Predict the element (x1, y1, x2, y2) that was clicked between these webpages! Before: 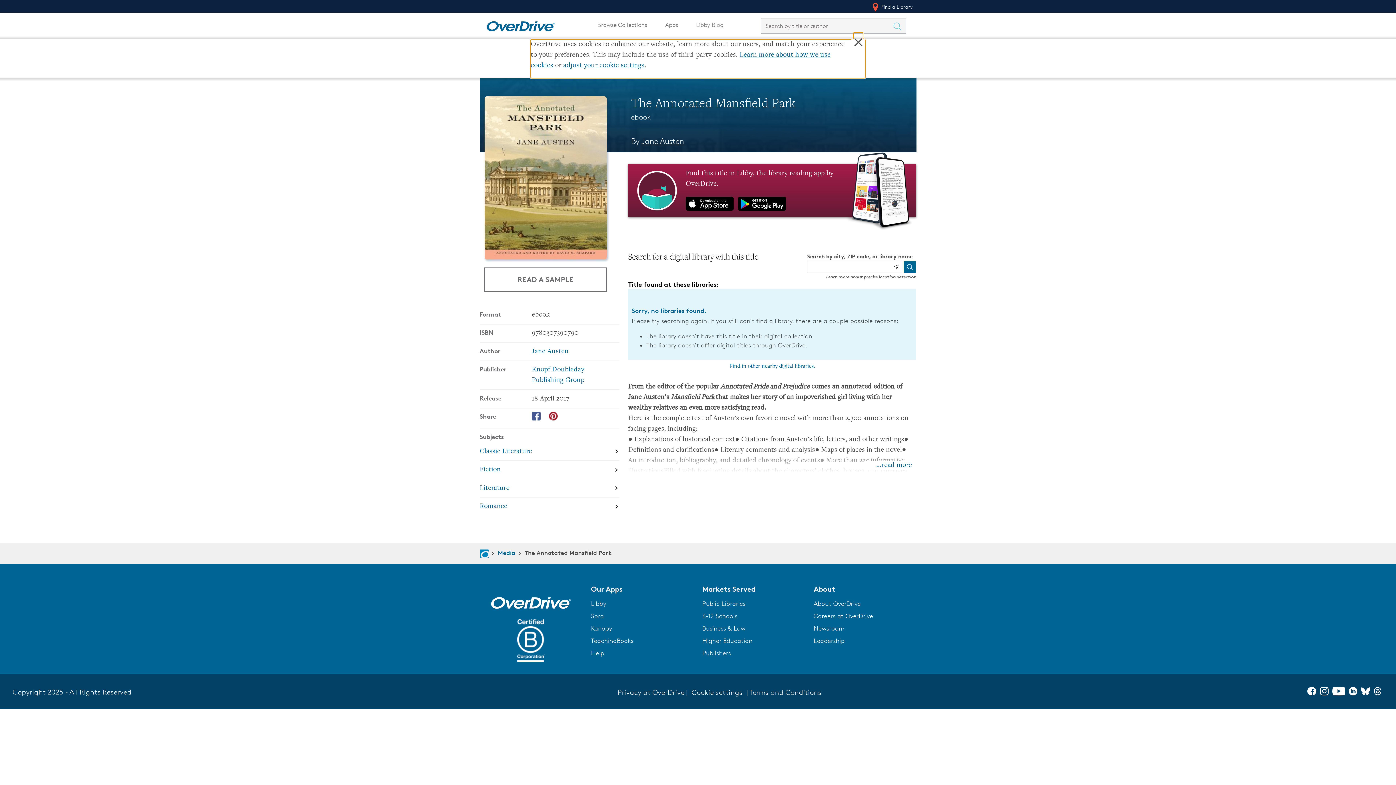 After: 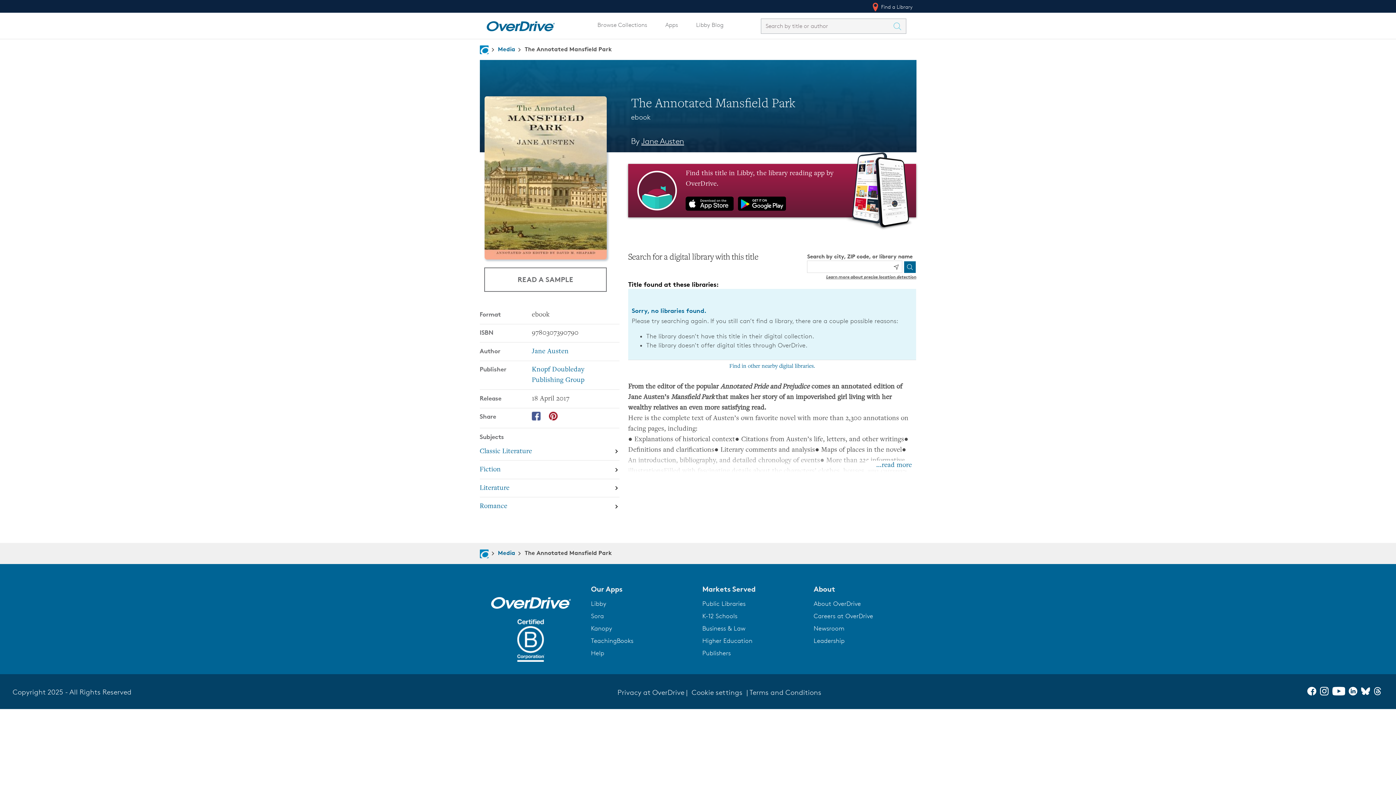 Action: bbox: (591, 637, 633, 644) label: TeachingBooks